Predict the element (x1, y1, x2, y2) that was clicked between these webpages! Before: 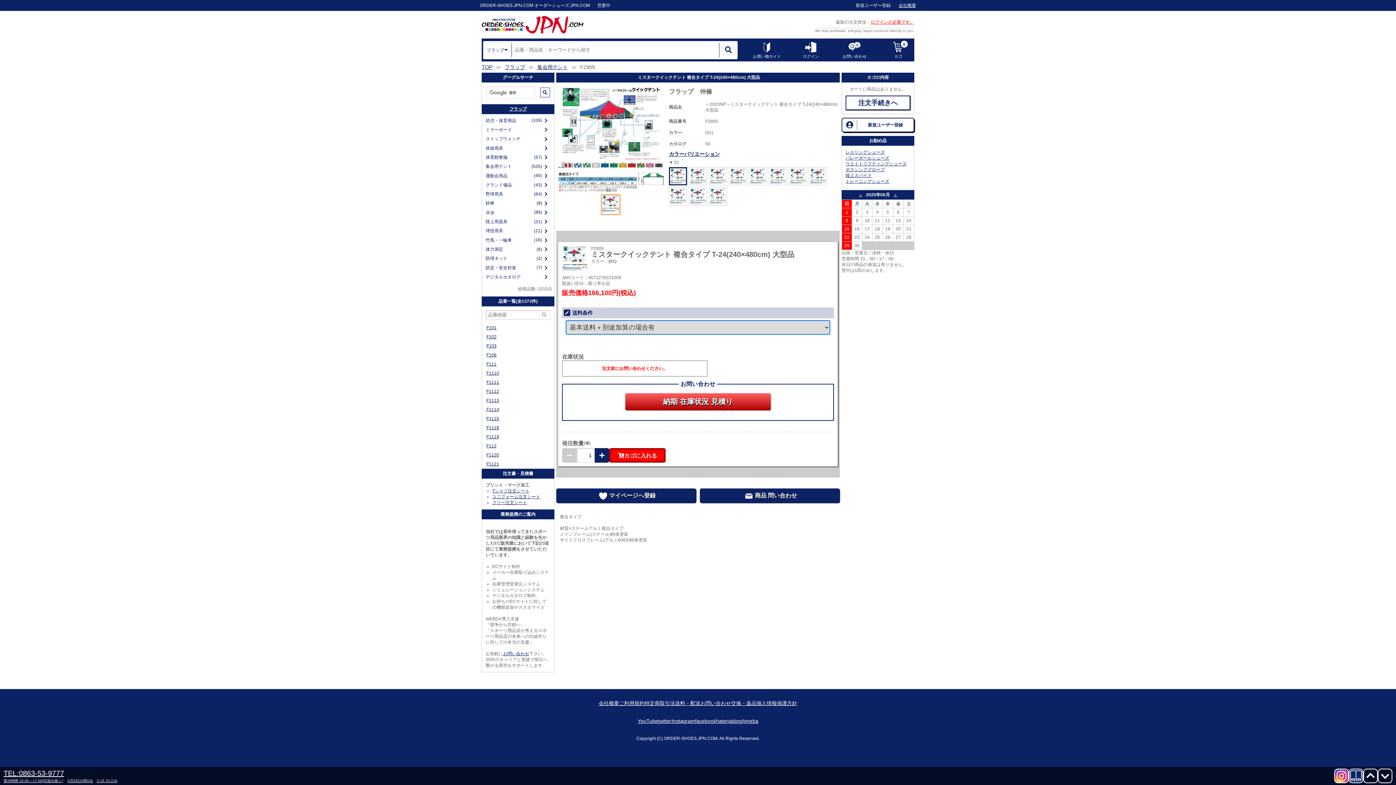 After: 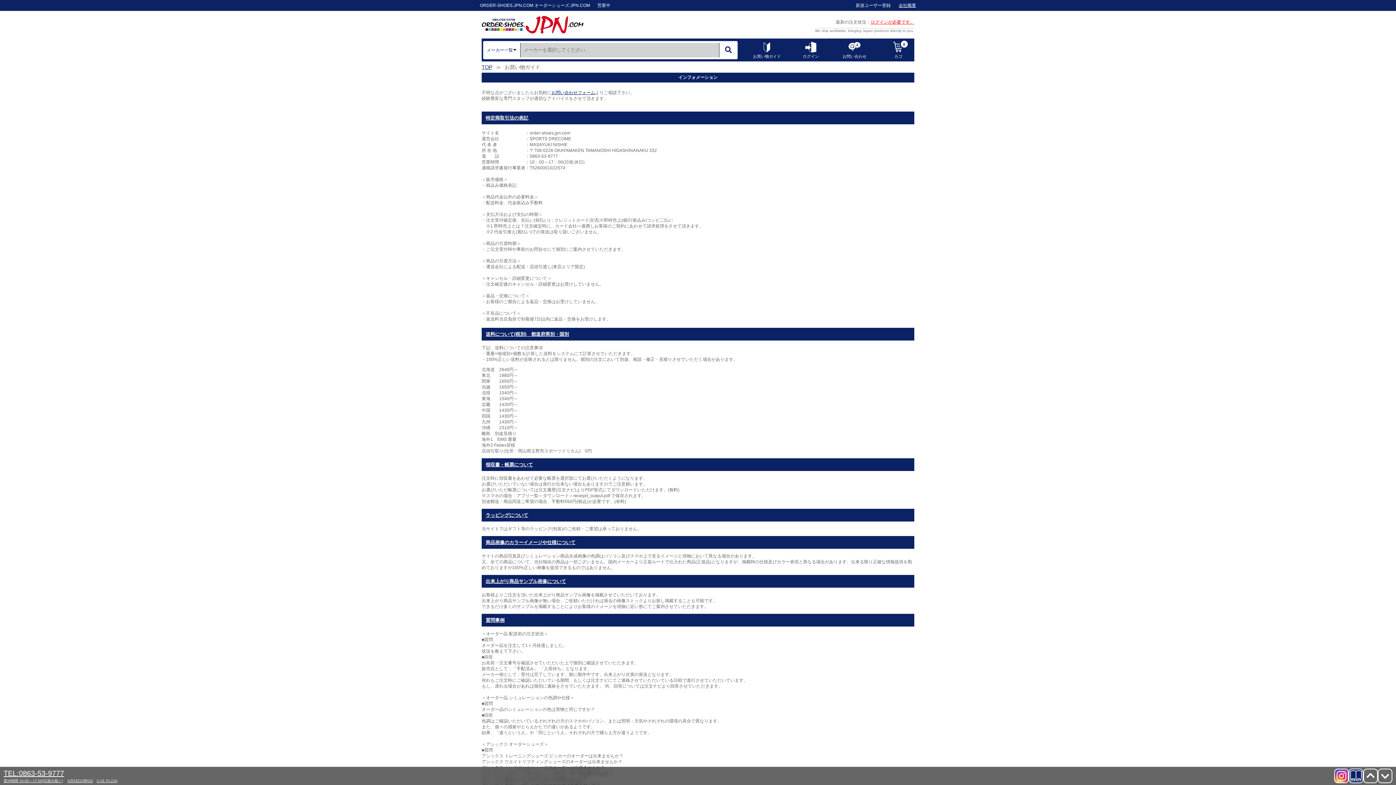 Action: bbox: (752, 40, 781, 60) label: お買い物ガイド